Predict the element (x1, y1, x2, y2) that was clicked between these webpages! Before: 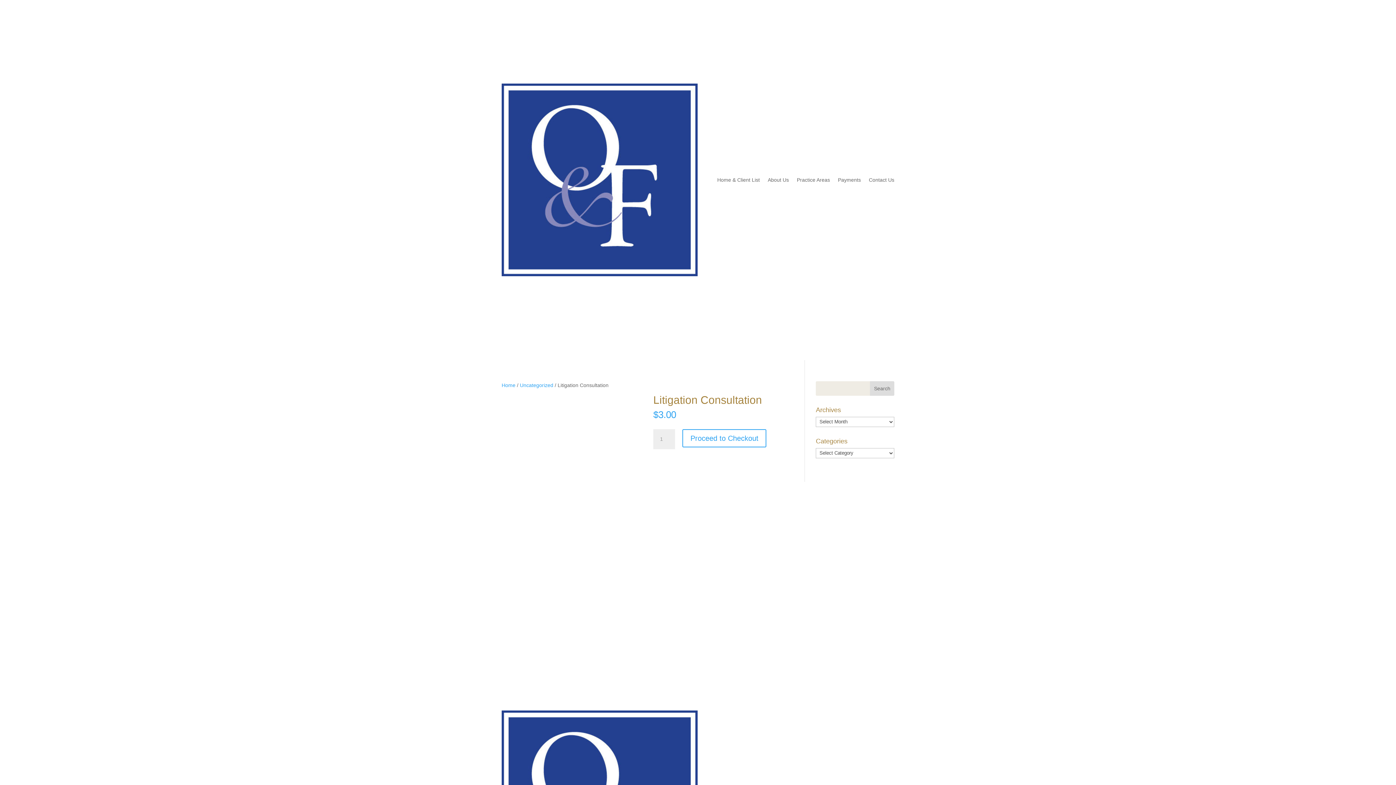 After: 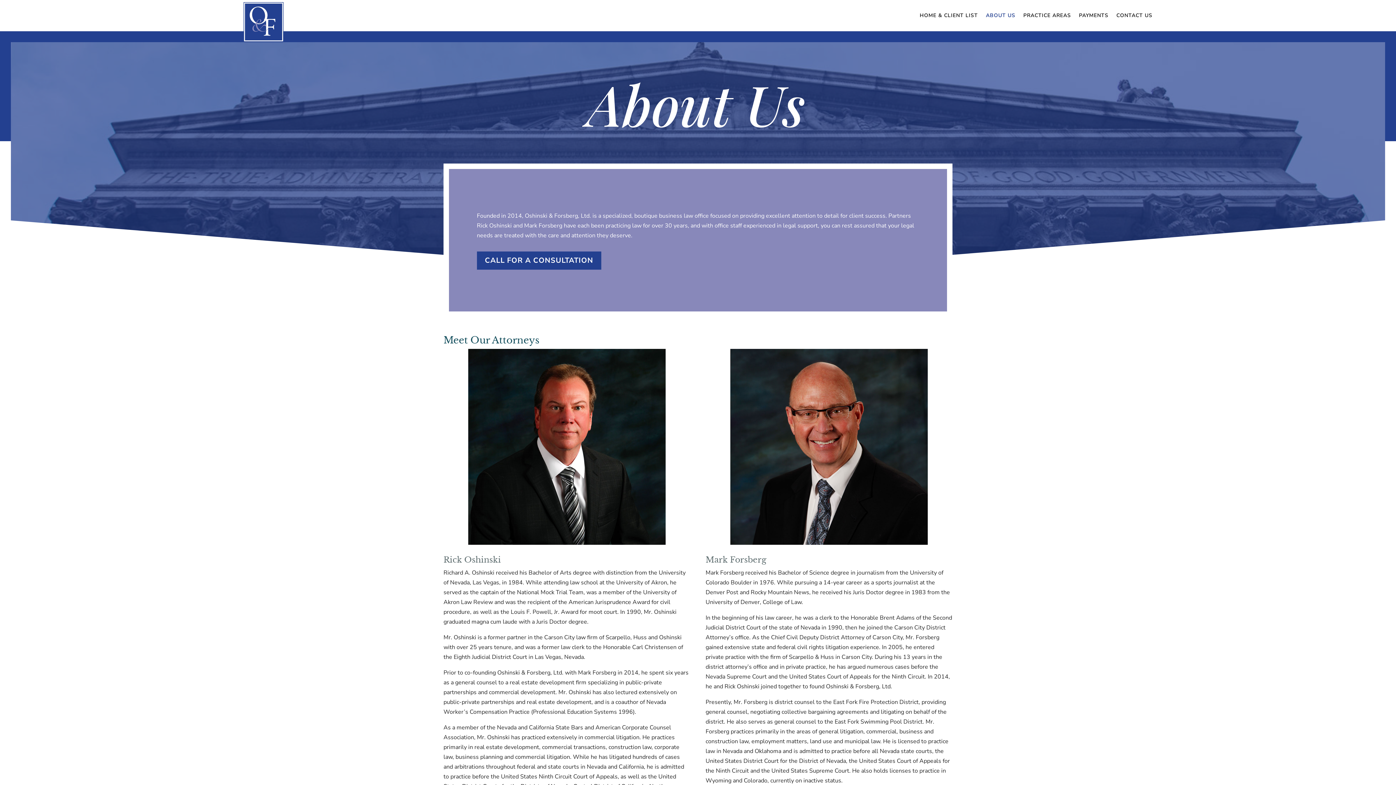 Action: bbox: (768, 83, 789, 276) label: About Us